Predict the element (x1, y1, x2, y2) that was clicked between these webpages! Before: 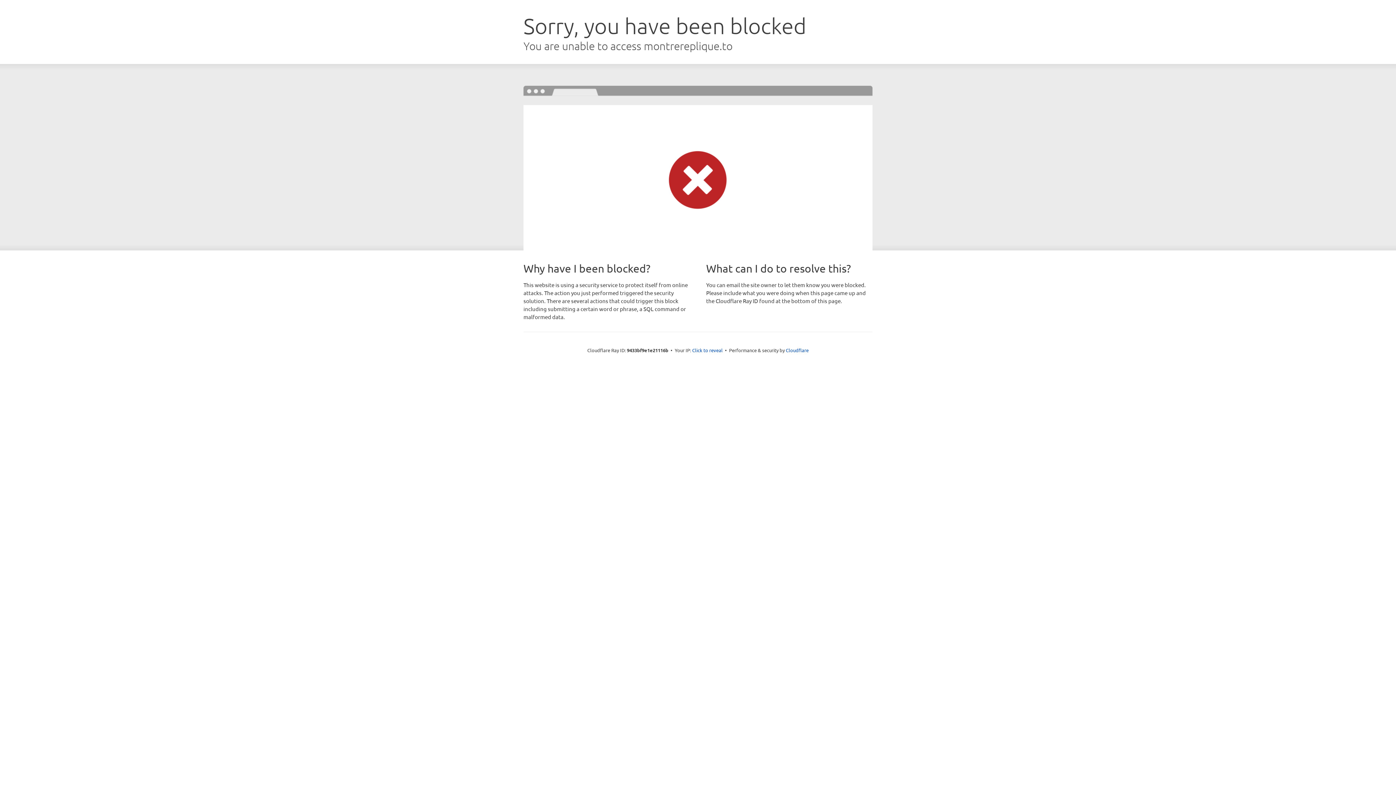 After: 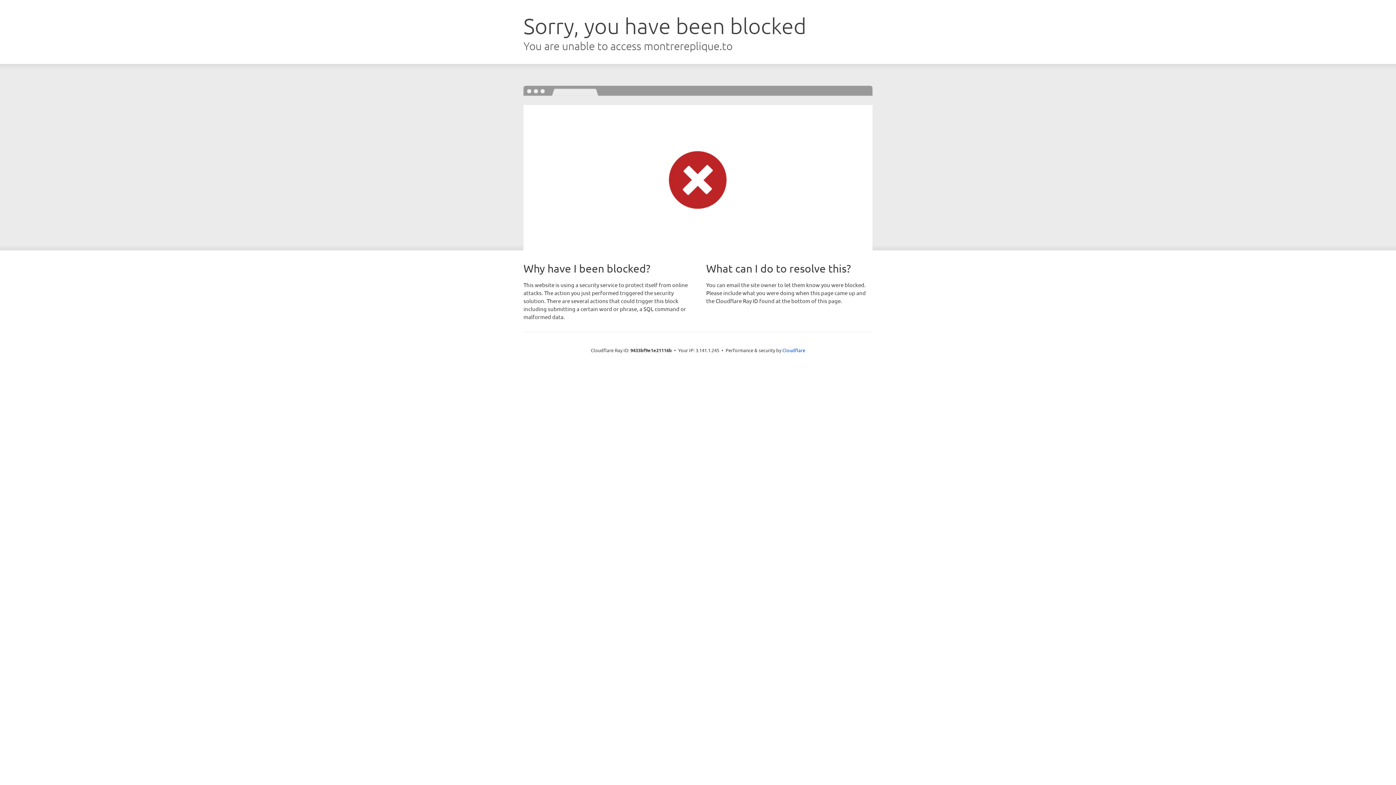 Action: bbox: (692, 346, 722, 353) label: Click to reveal